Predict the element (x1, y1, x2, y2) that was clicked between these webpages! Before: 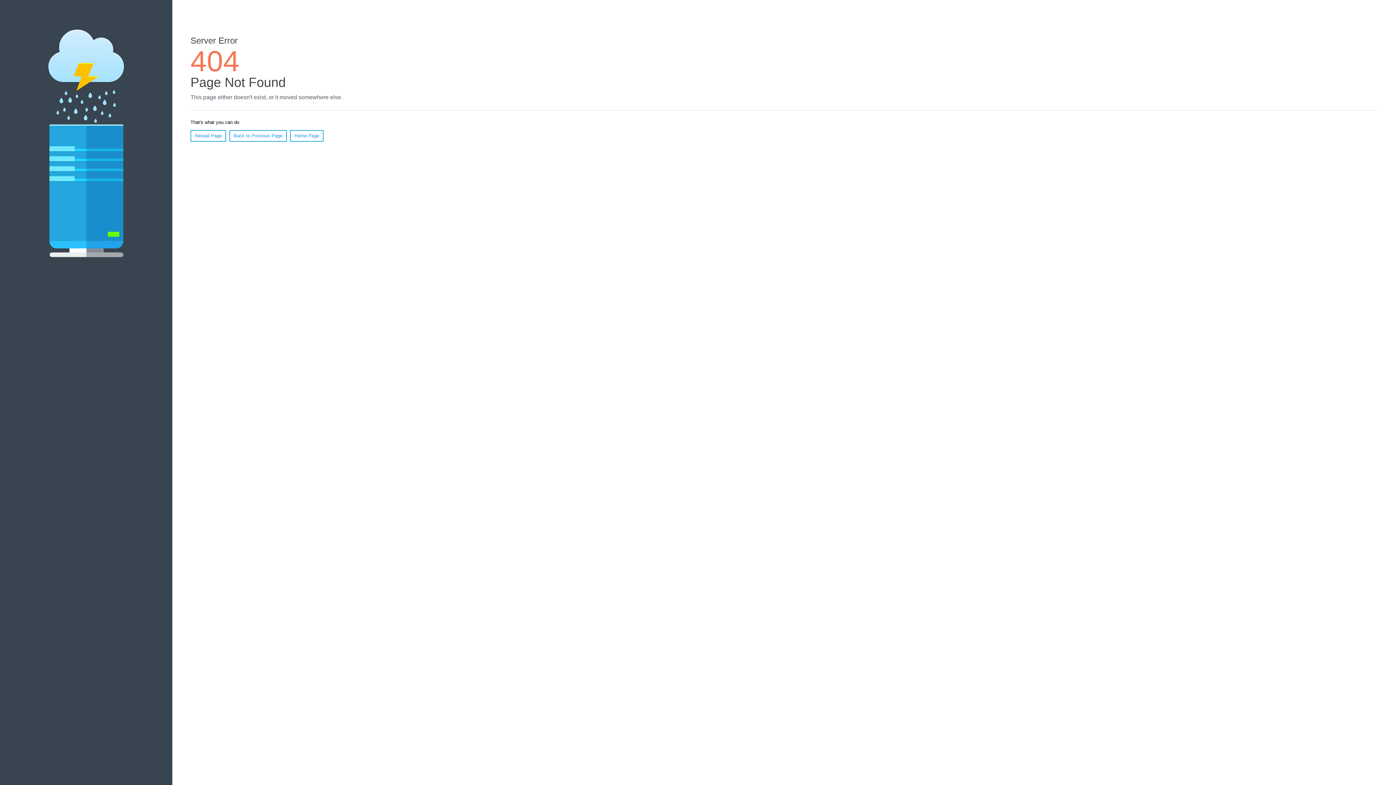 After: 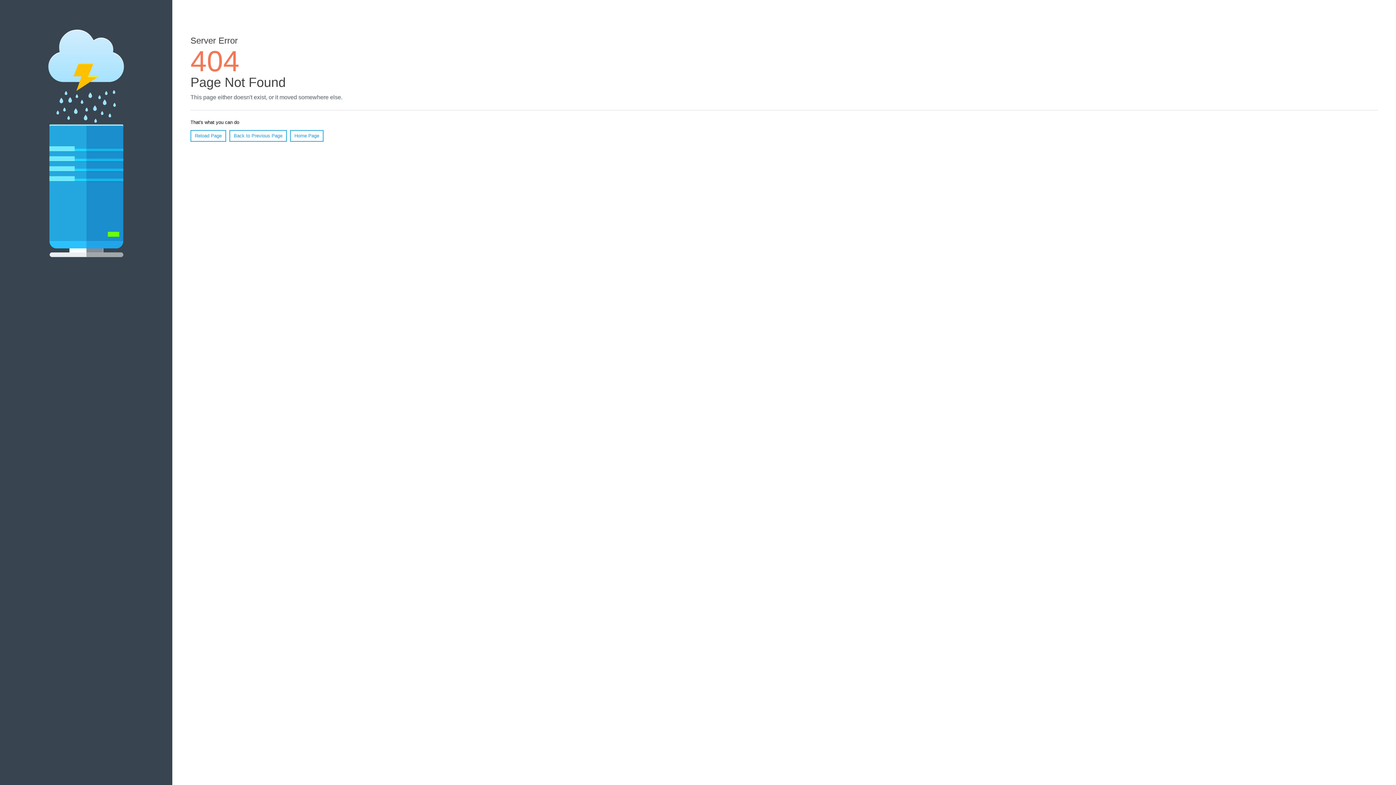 Action: label: Reload Page bbox: (190, 130, 226, 141)